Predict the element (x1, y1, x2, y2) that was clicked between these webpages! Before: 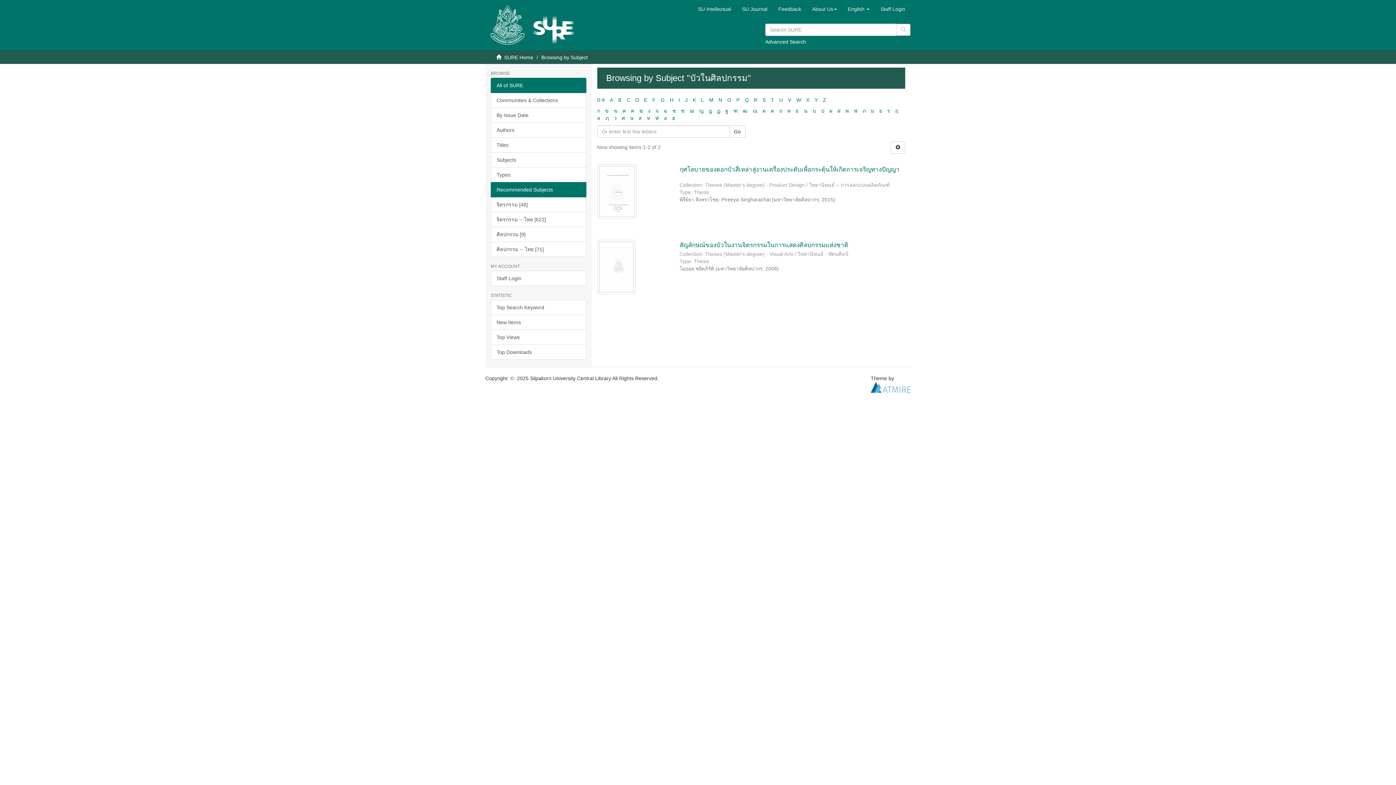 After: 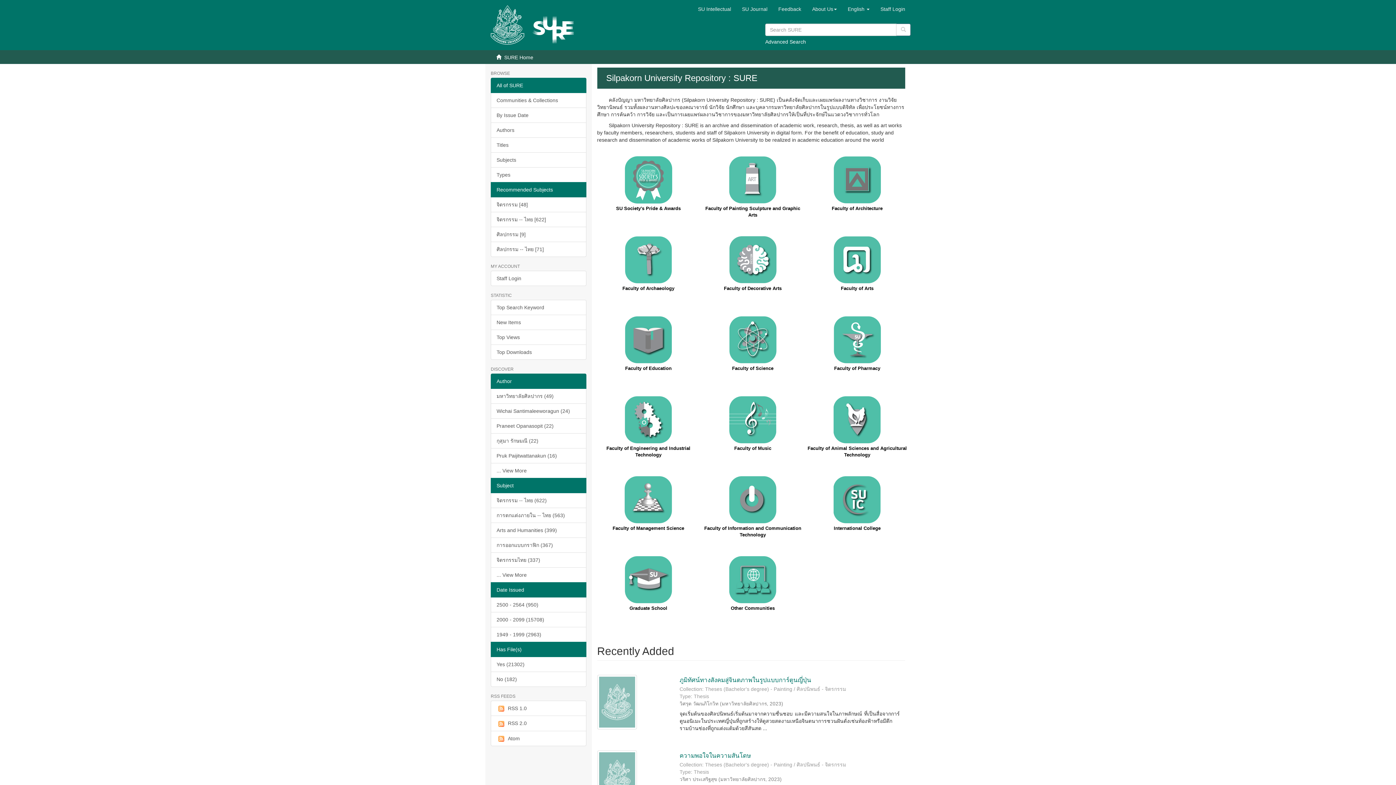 Action: bbox: (524, 0, 584, 18)